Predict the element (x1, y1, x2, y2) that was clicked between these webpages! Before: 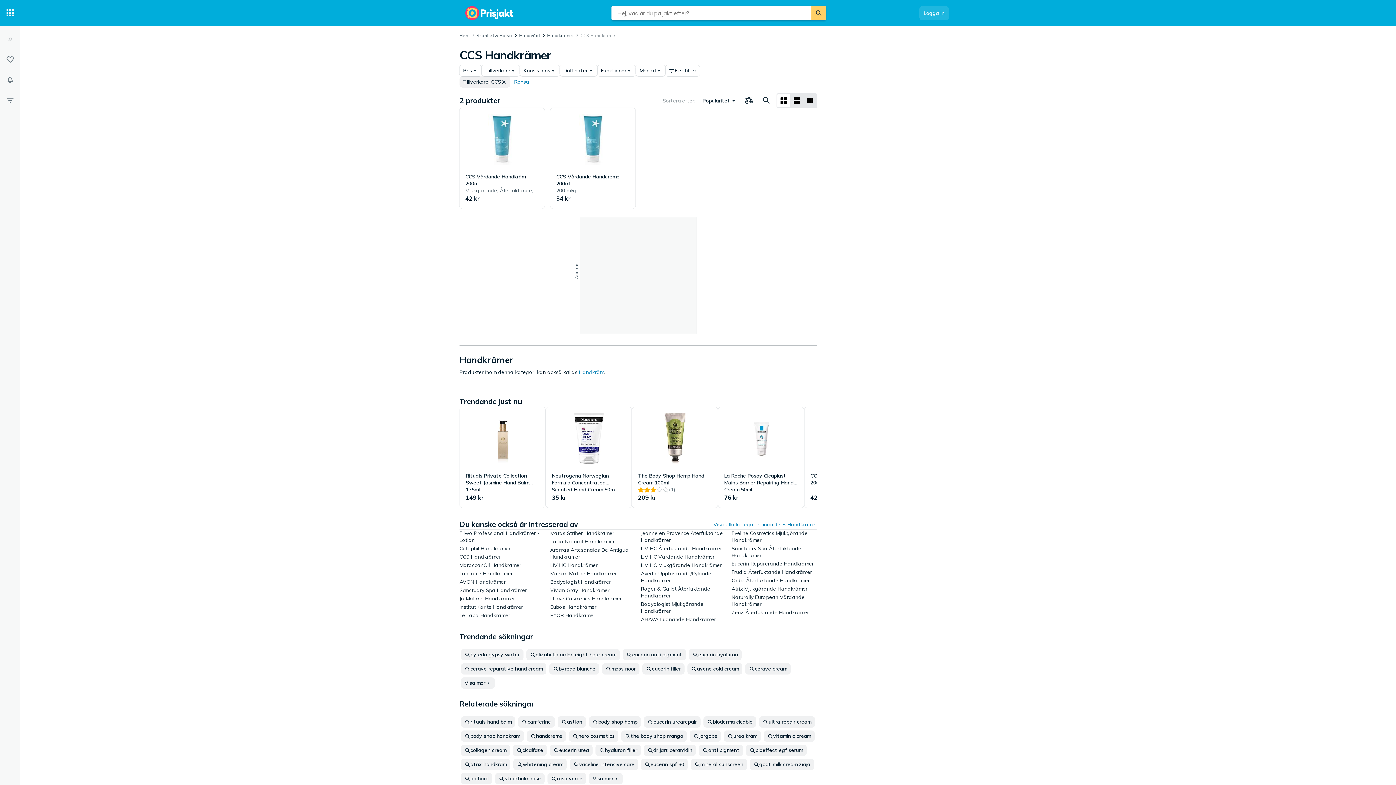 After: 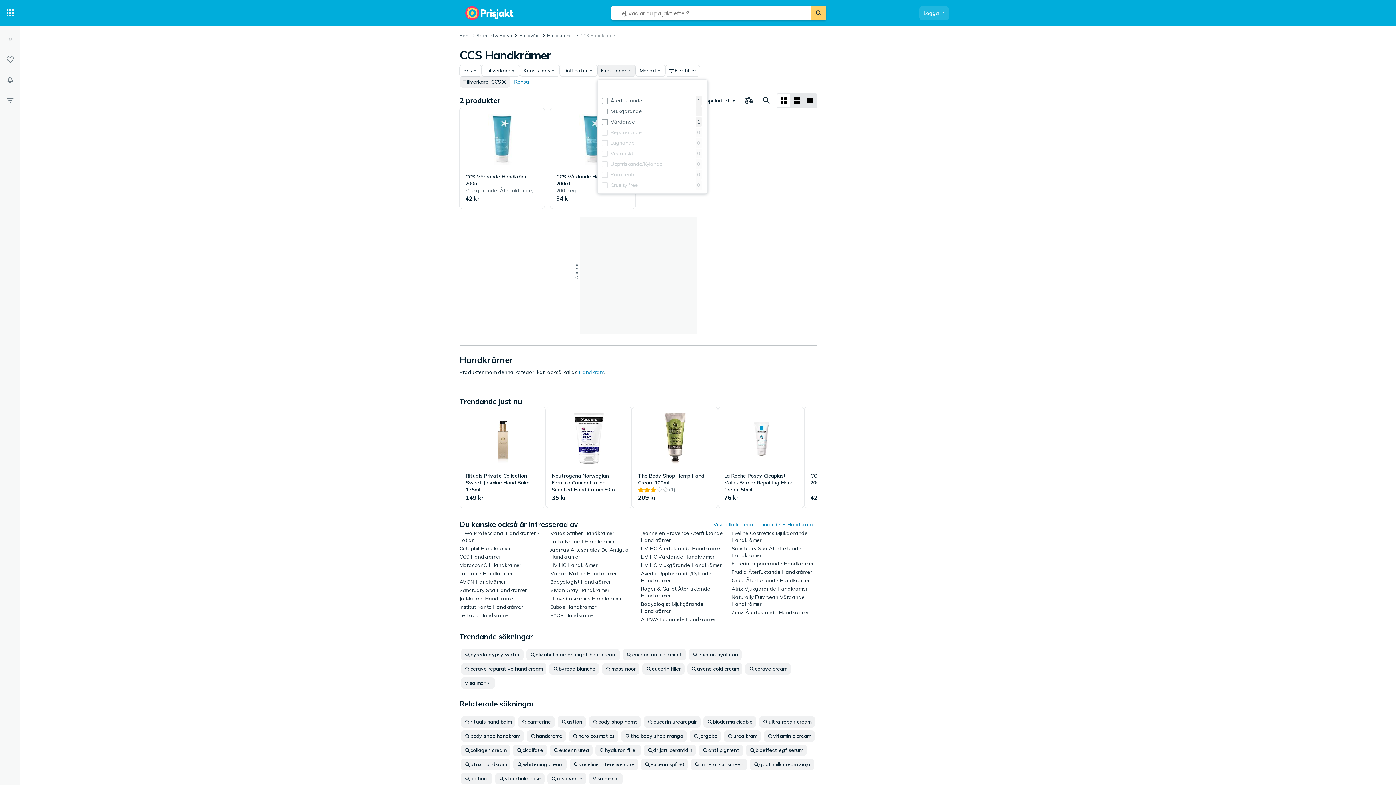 Action: bbox: (597, 65, 636, 76) label: Funktioner